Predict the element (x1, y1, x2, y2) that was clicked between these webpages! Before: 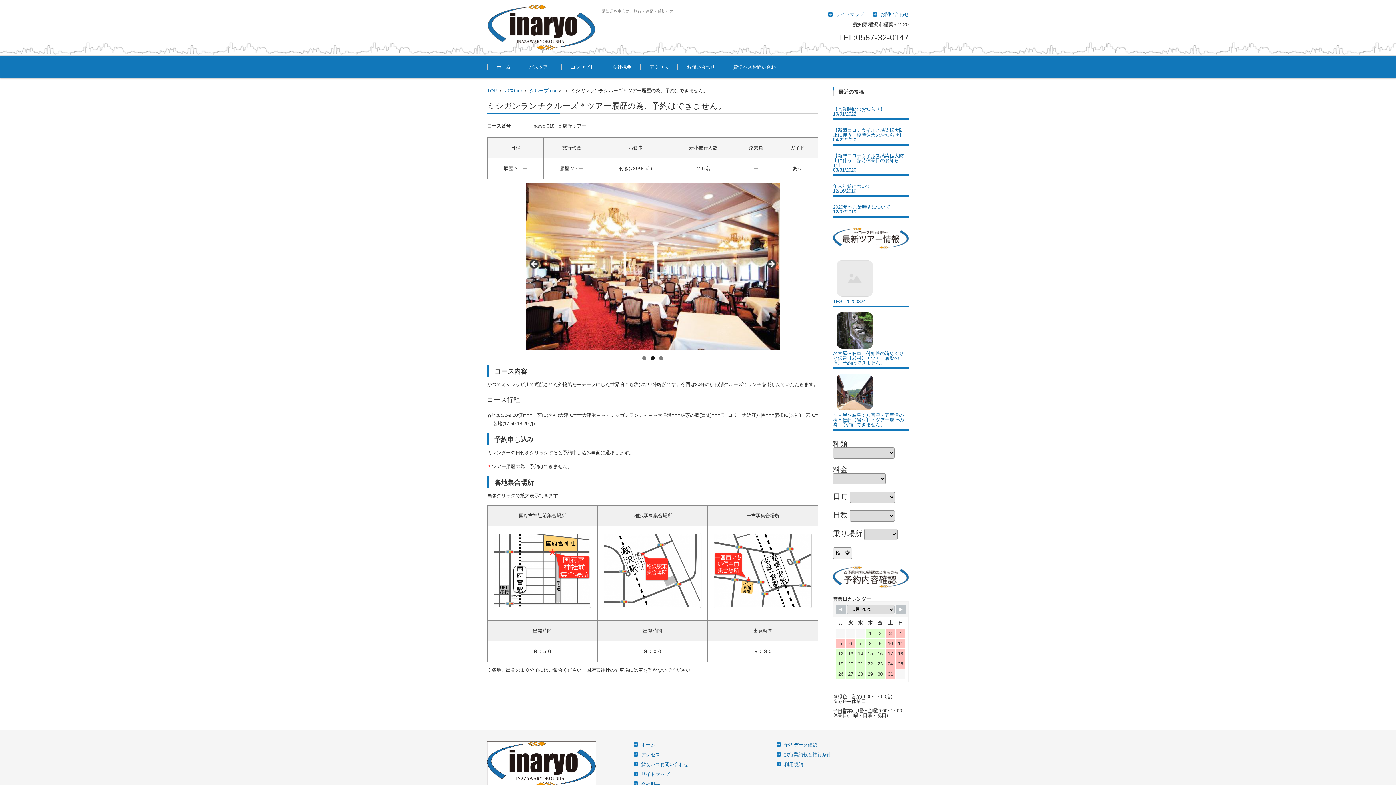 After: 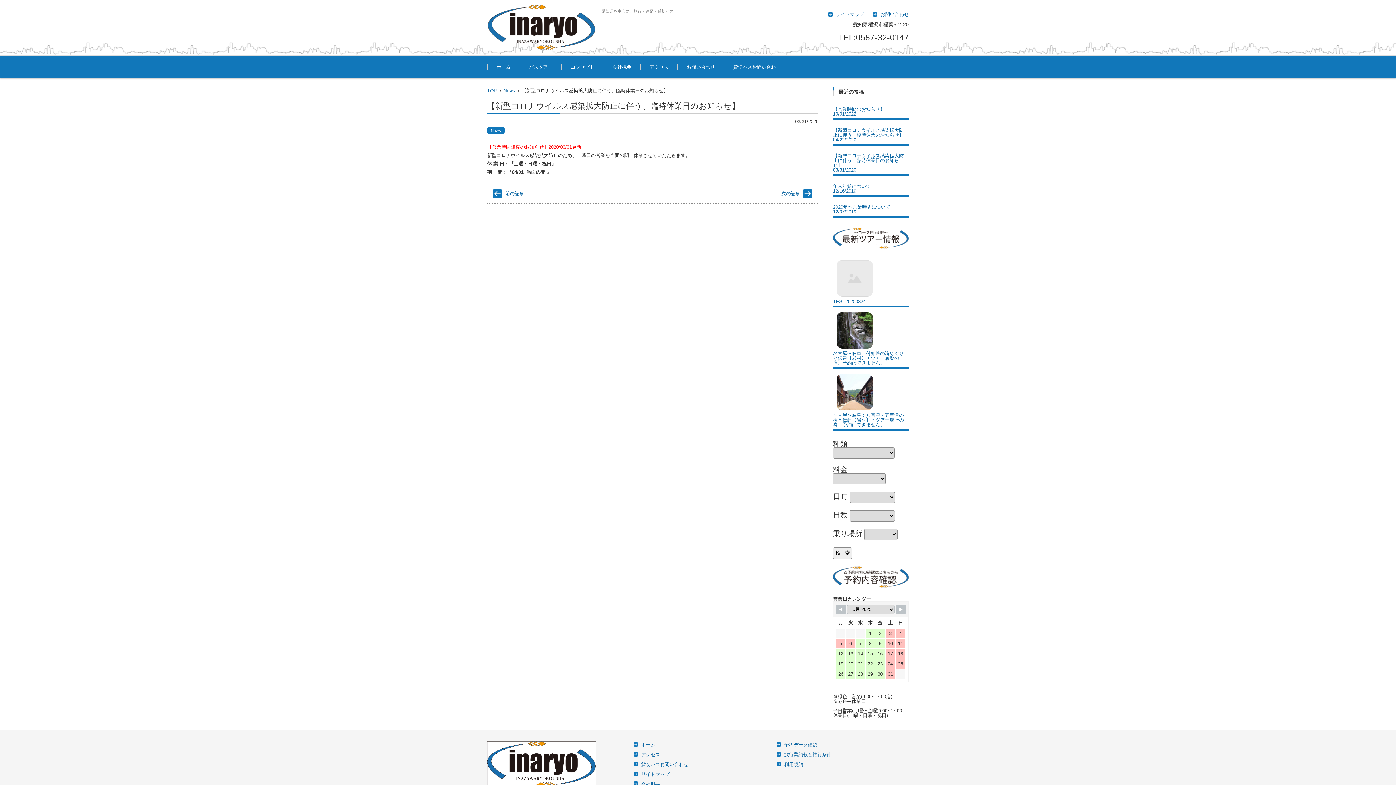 Action: bbox: (833, 148, 905, 172) label: 【新型コロナウイルス感染拡大防止に伴う、臨時休業日のお知らせ】
03/31/2020